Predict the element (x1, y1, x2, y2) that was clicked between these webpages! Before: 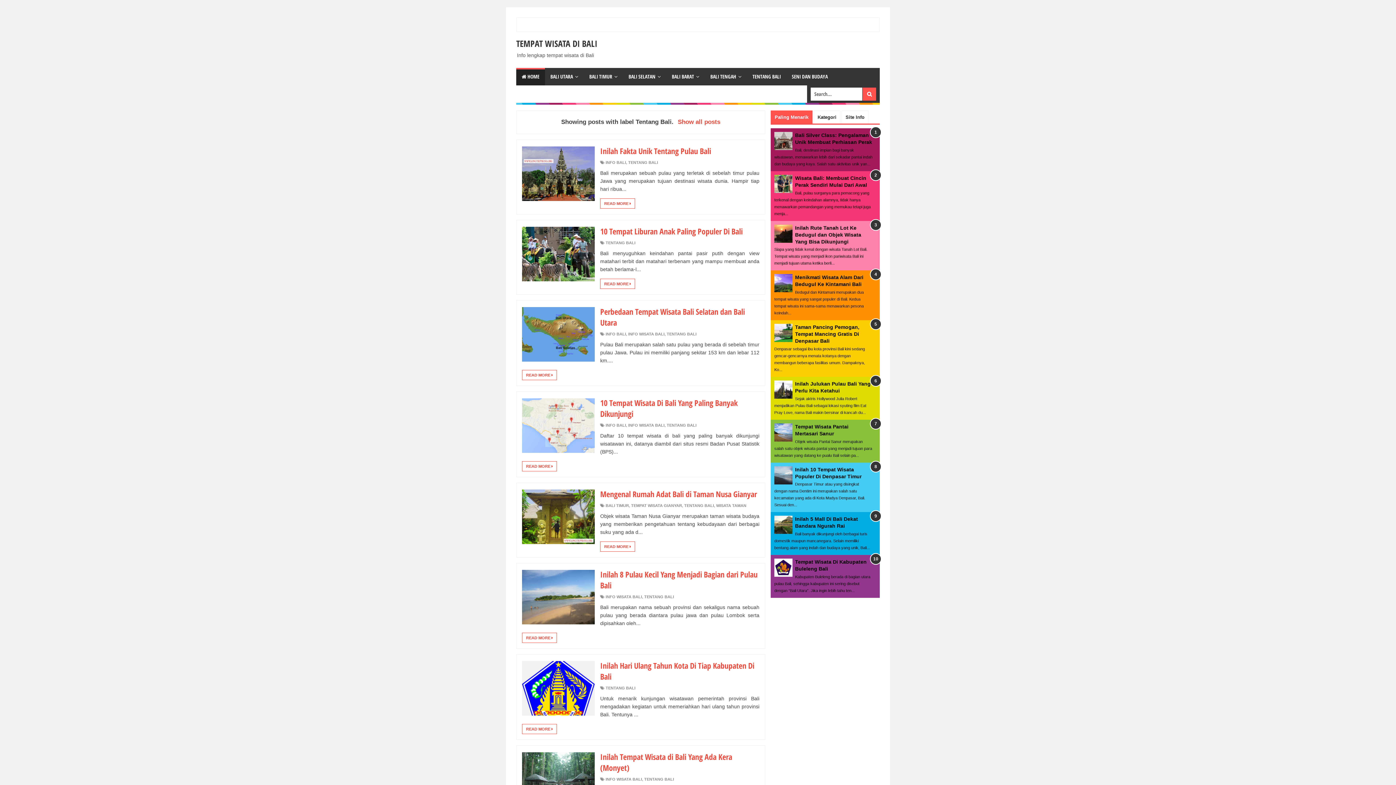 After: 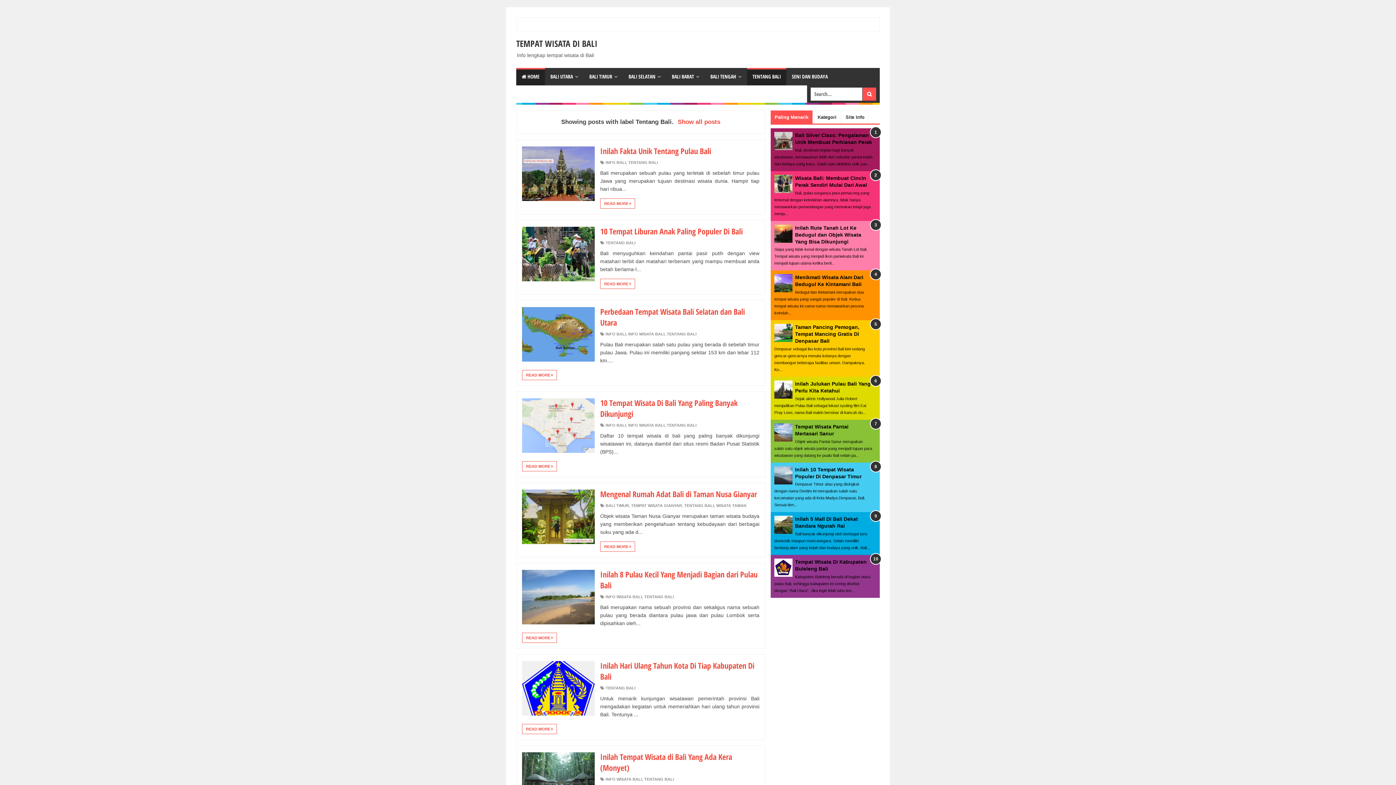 Action: bbox: (747, 68, 786, 85) label: TENTANG BALI